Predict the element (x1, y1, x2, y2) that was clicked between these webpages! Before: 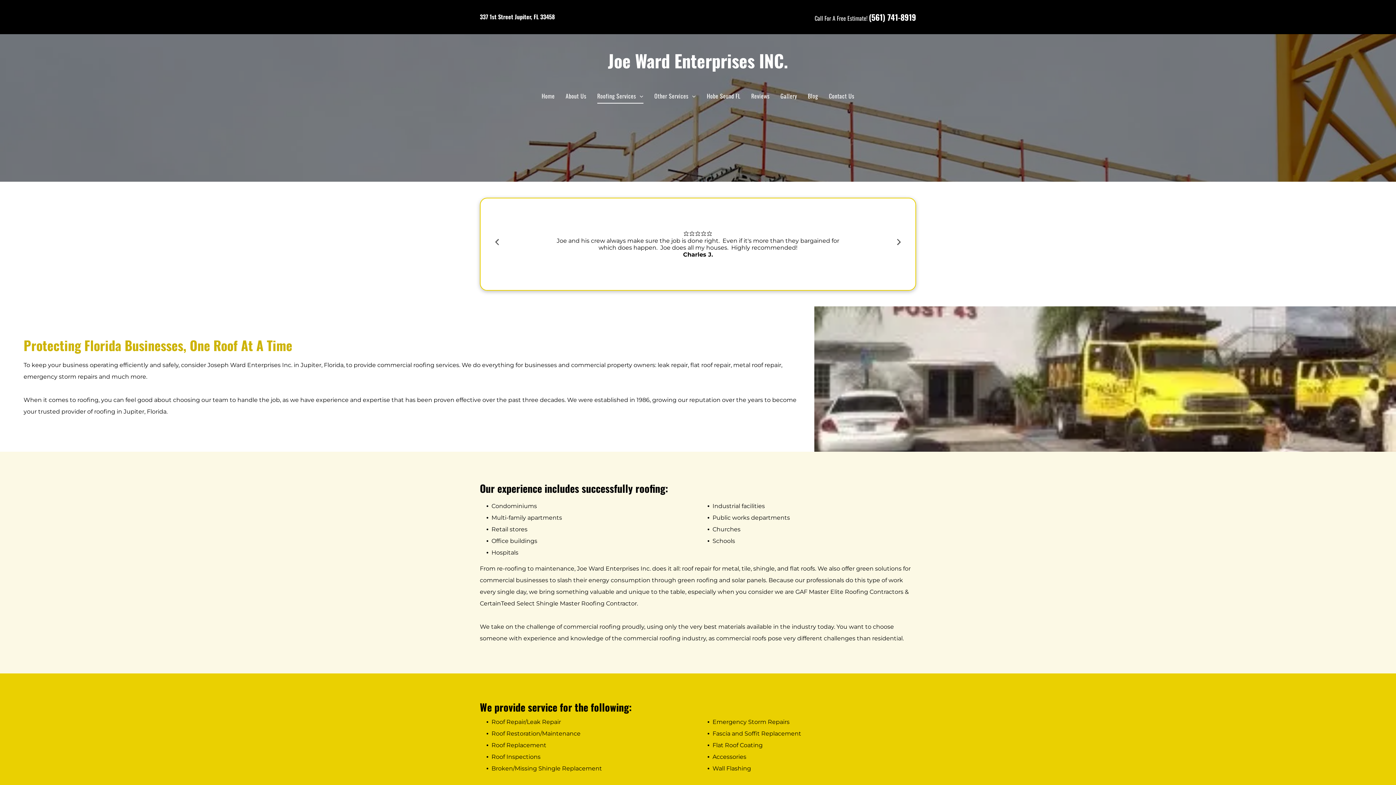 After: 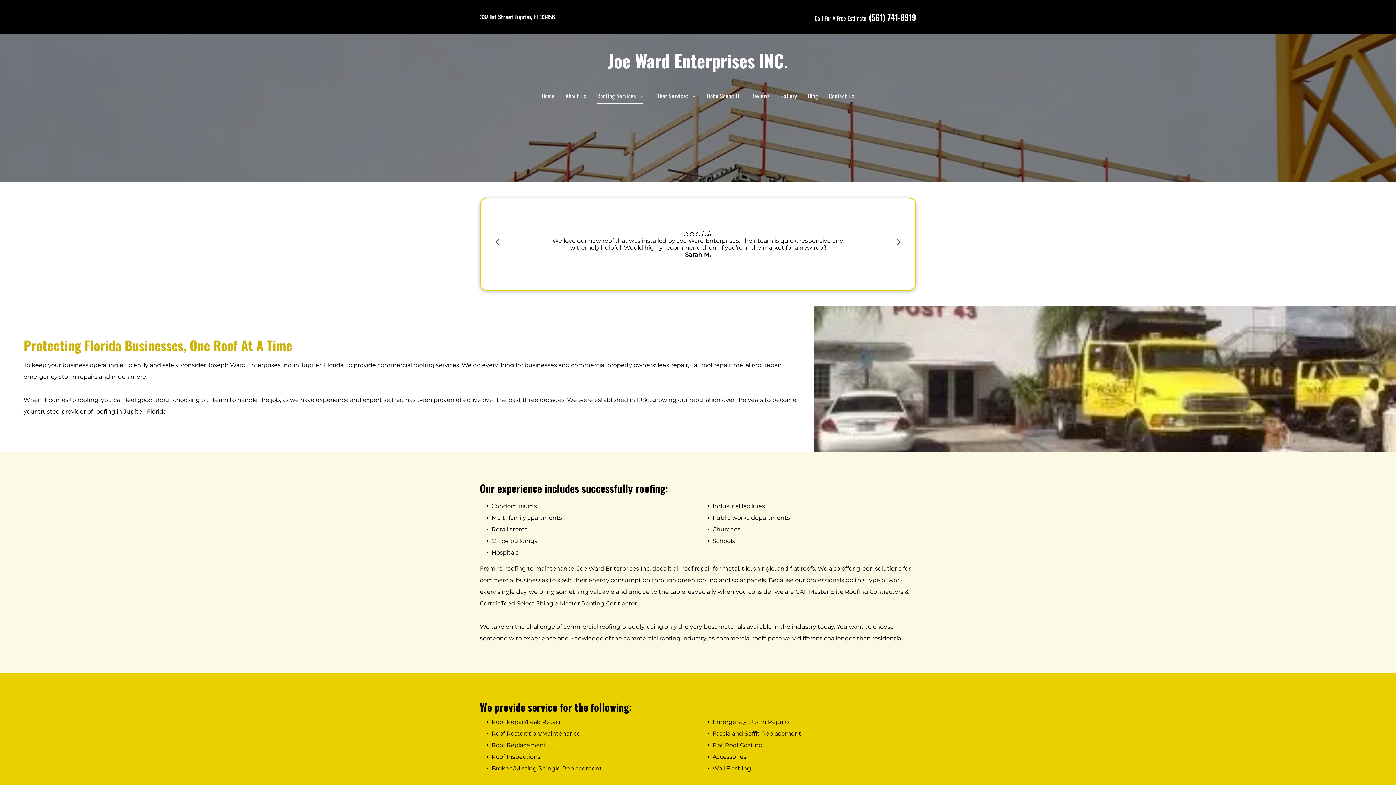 Action: bbox: (480, 12, 554, 21) label: 337 1st Street Jupiter, FL 33458